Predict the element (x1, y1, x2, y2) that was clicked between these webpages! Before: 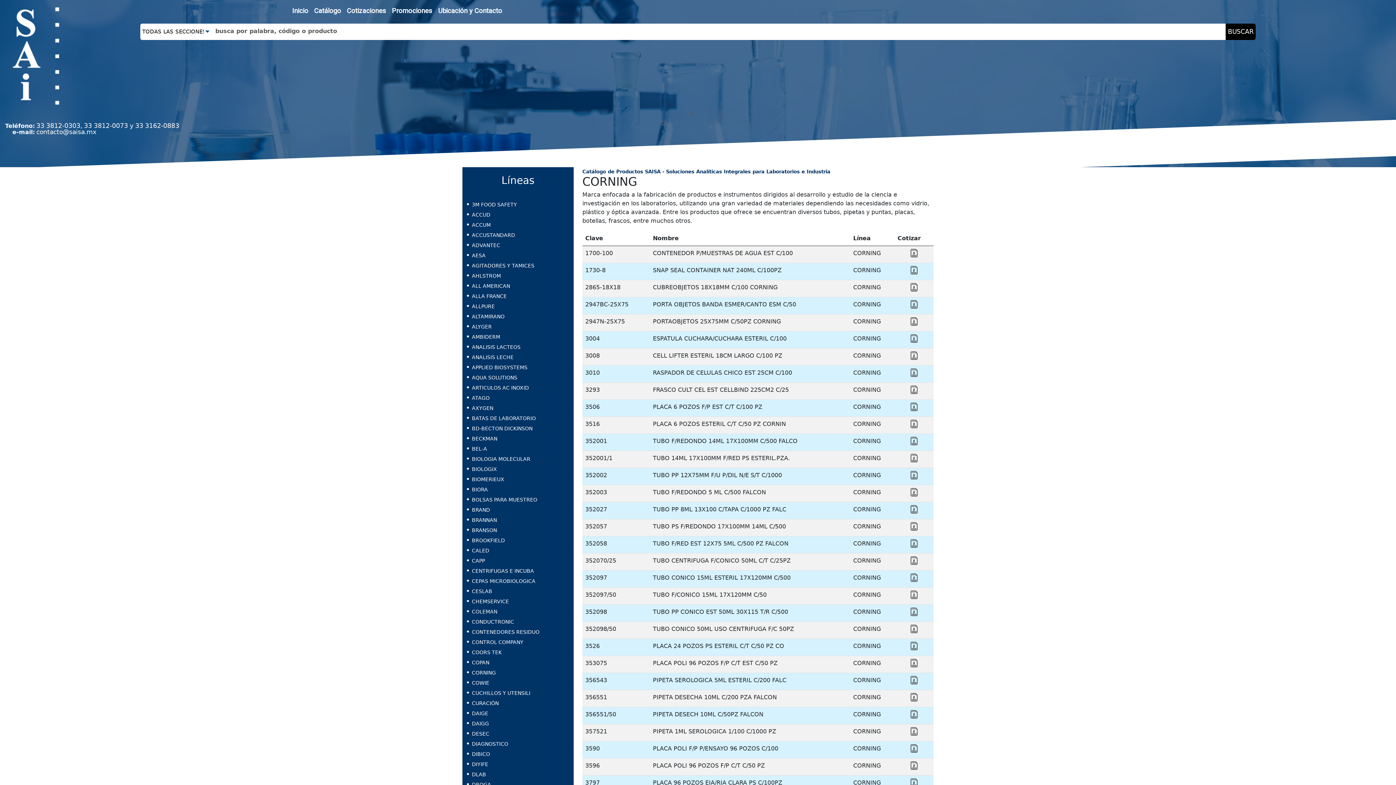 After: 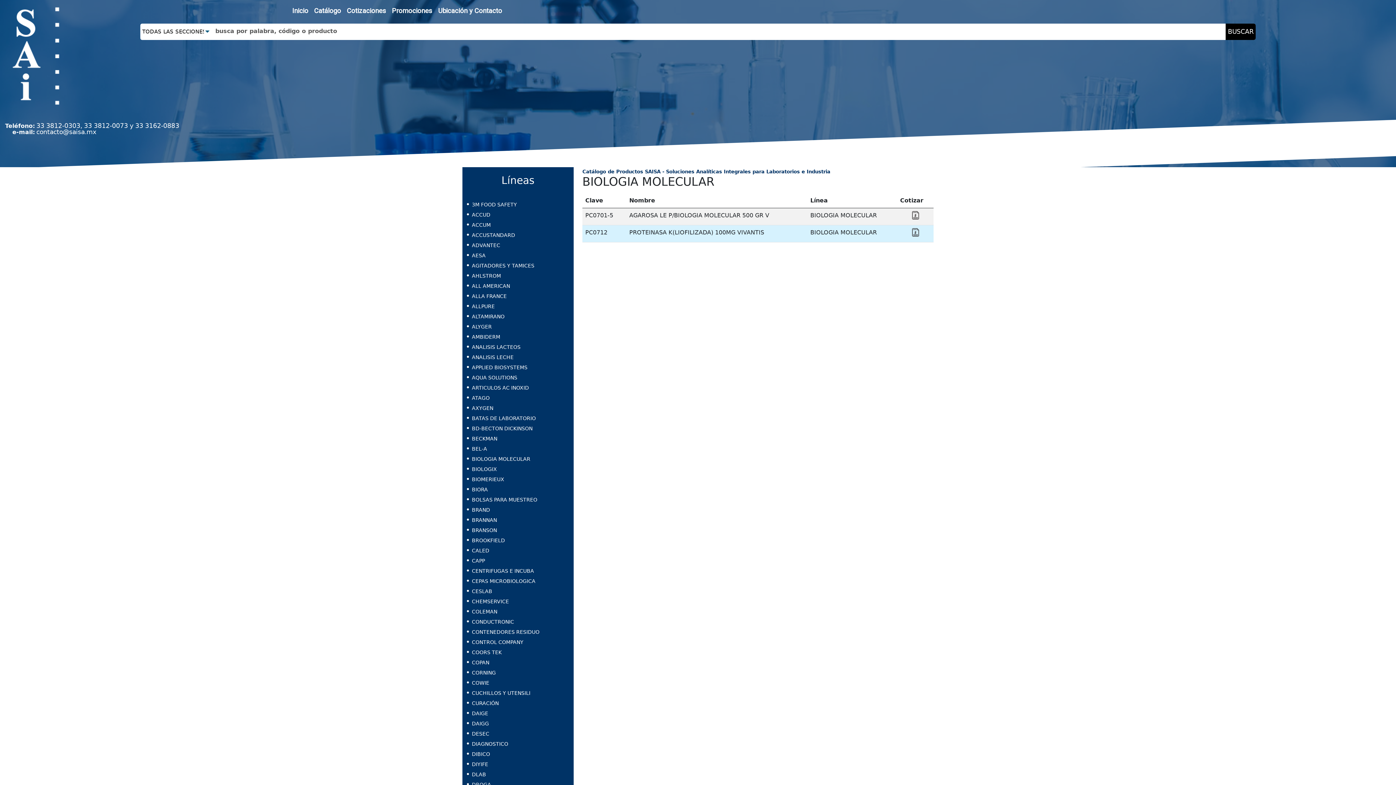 Action: bbox: (472, 456, 530, 462) label: BIOLOGIA MOLECULAR